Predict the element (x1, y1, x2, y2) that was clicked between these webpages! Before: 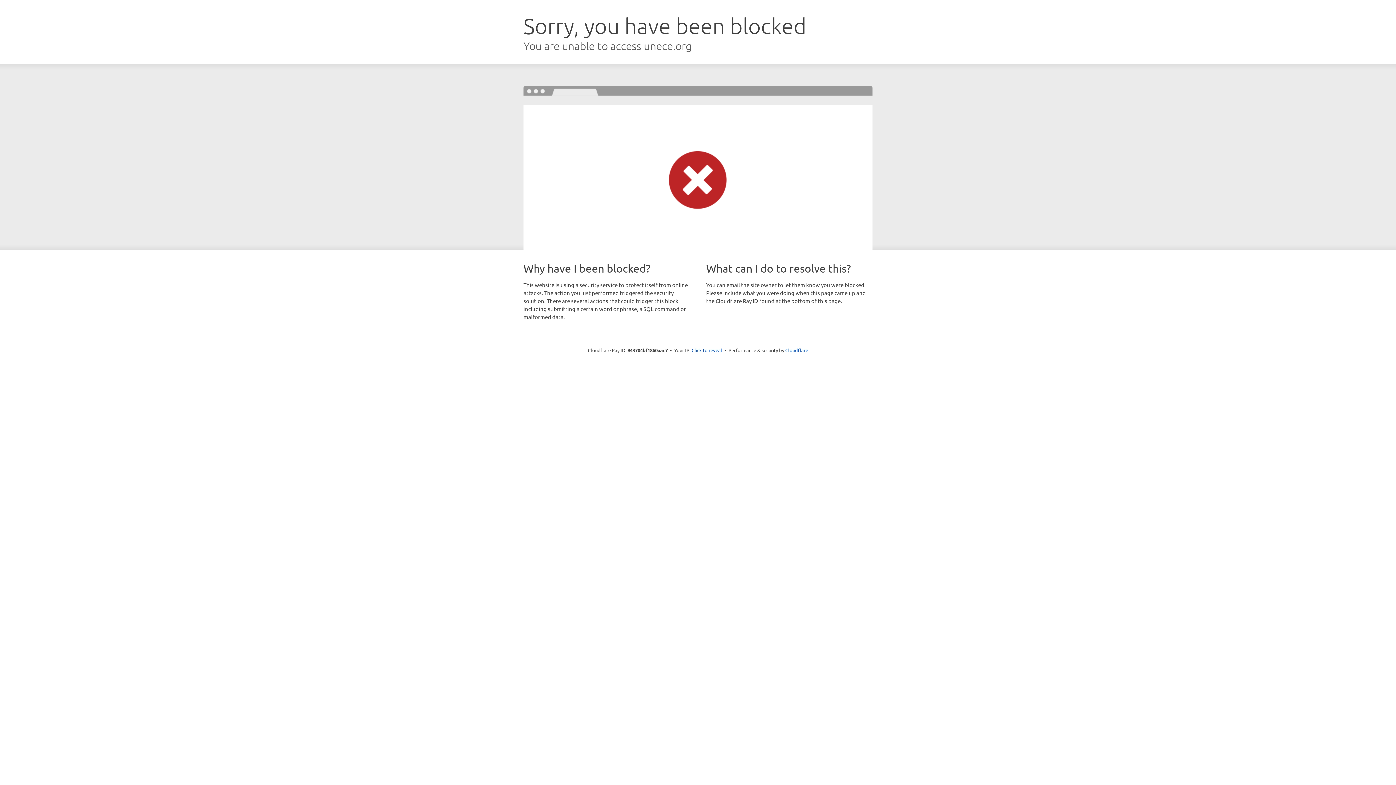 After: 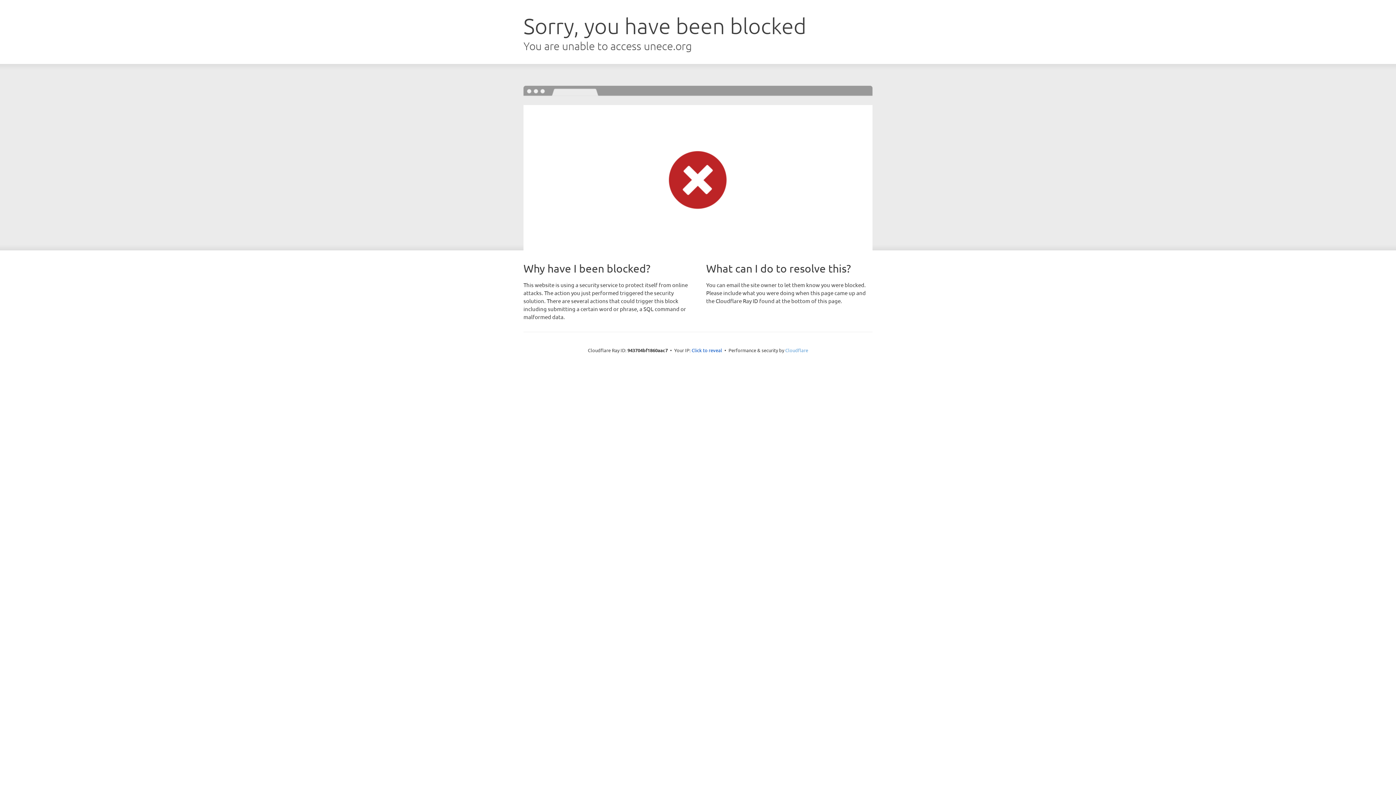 Action: label: Cloudflare bbox: (785, 347, 808, 353)